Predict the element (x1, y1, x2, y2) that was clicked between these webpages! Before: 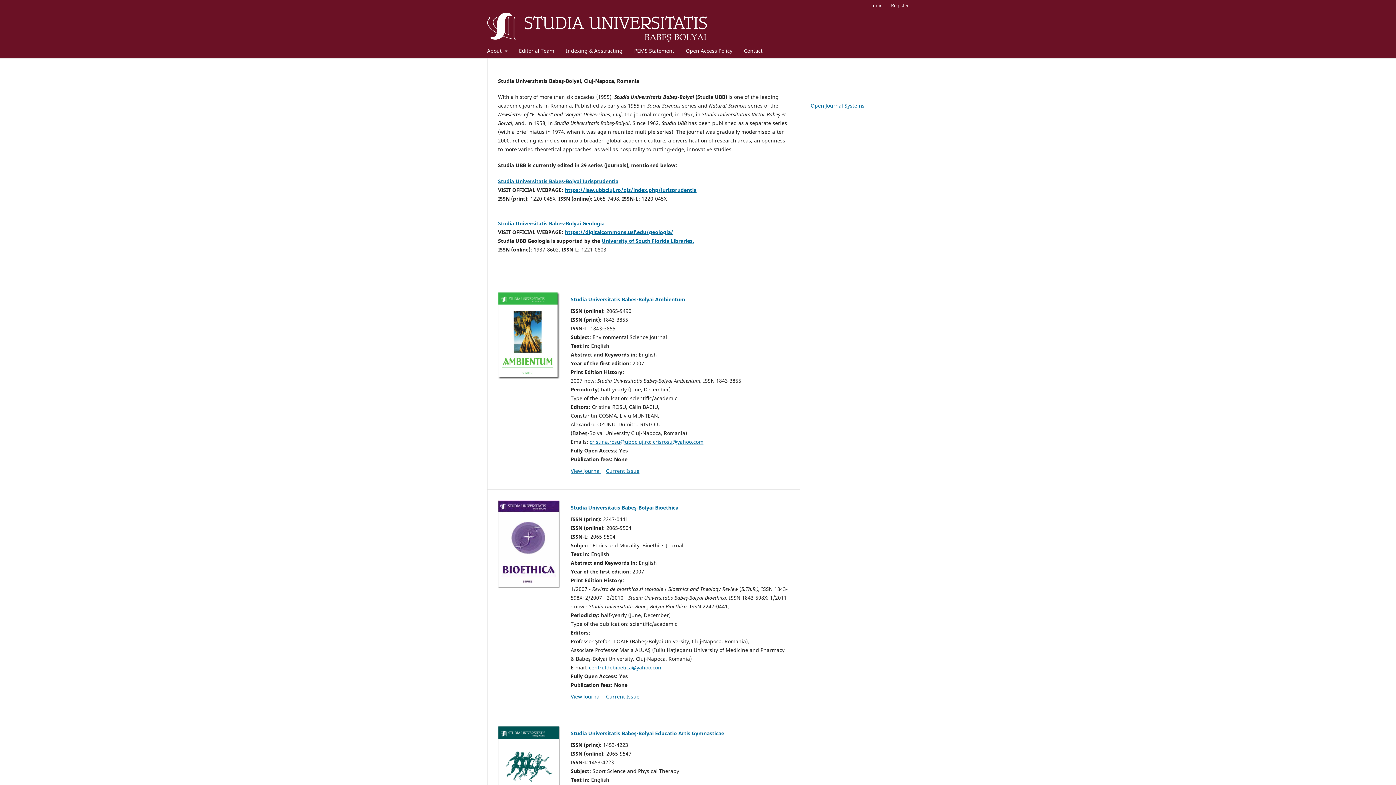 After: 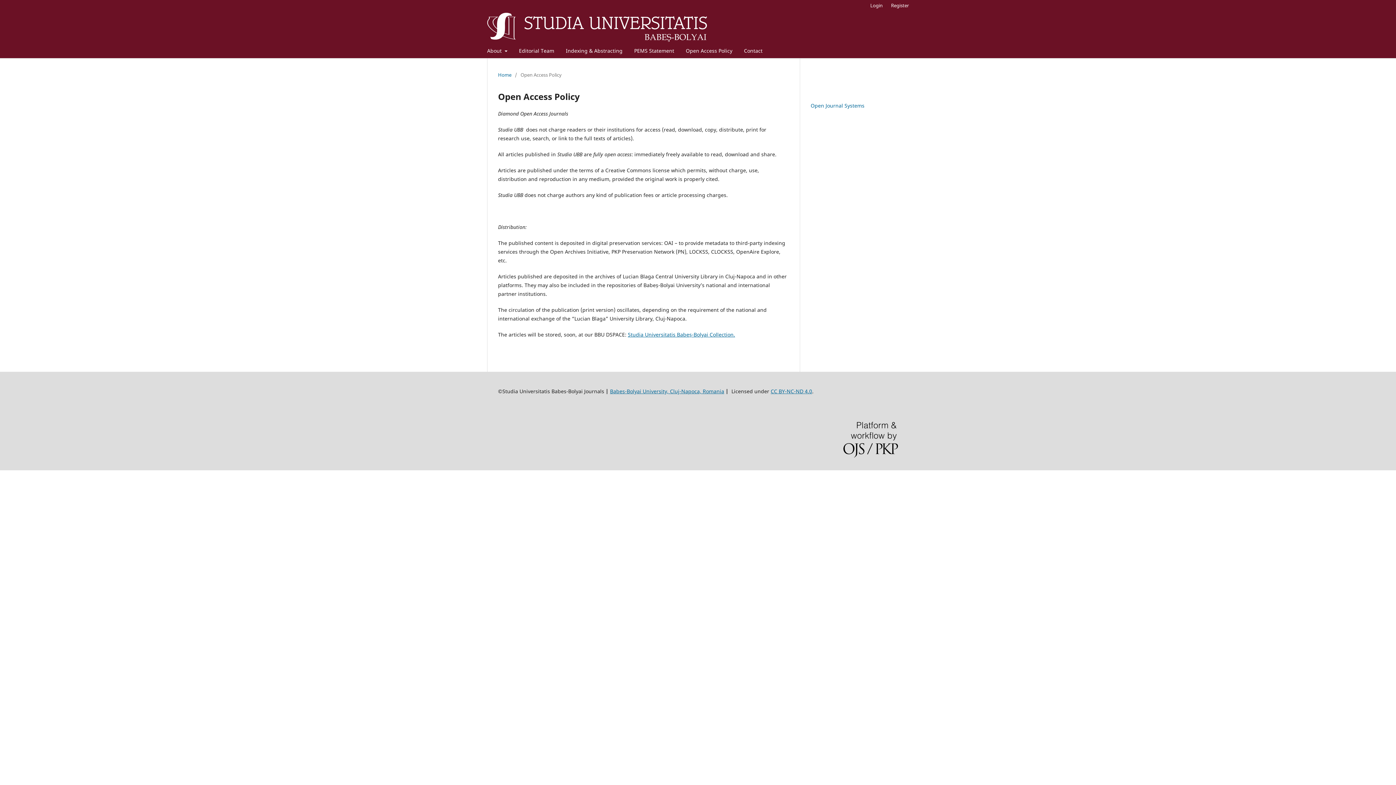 Action: bbox: (683, 45, 735, 58) label: Open Access Policy